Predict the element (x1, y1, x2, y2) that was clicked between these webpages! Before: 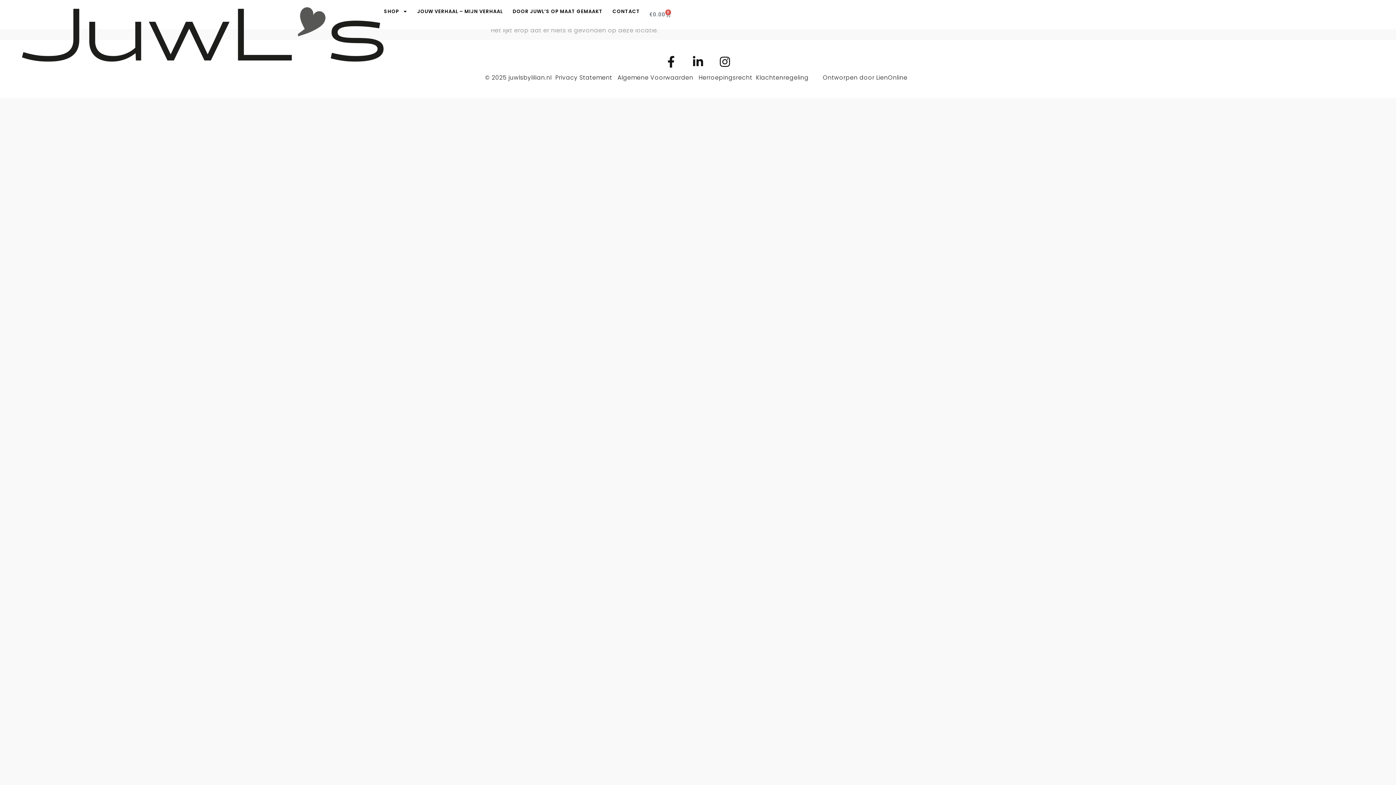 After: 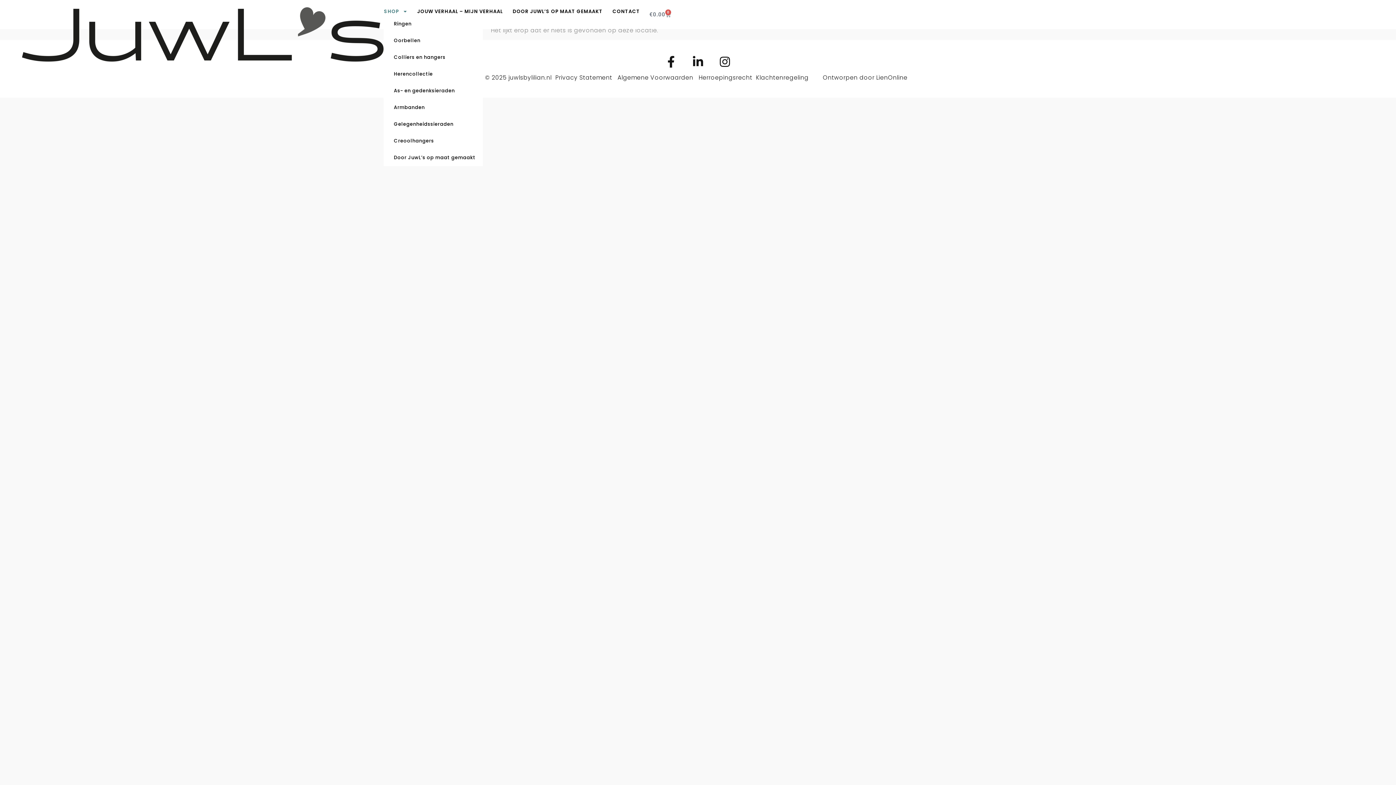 Action: label: SHOP bbox: (383, 7, 407, 15)